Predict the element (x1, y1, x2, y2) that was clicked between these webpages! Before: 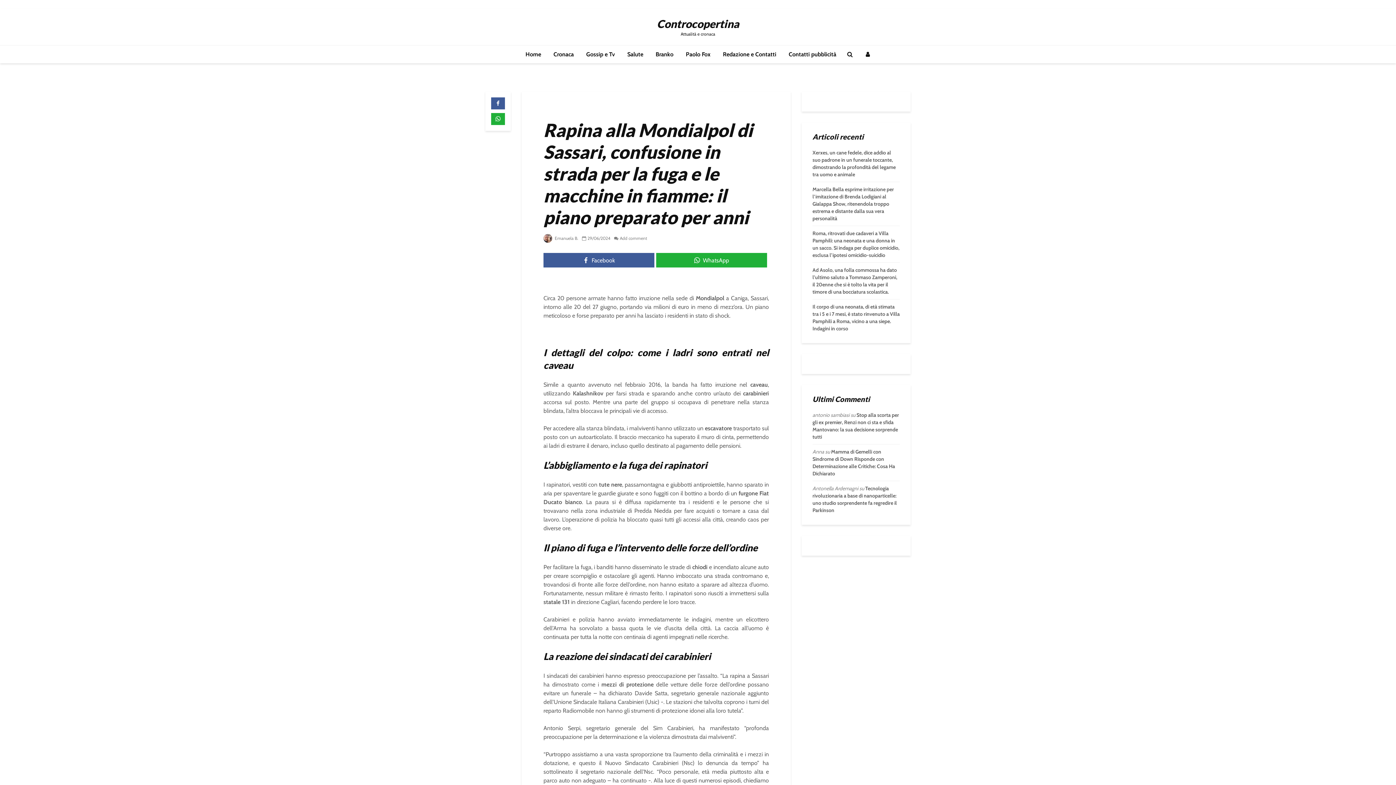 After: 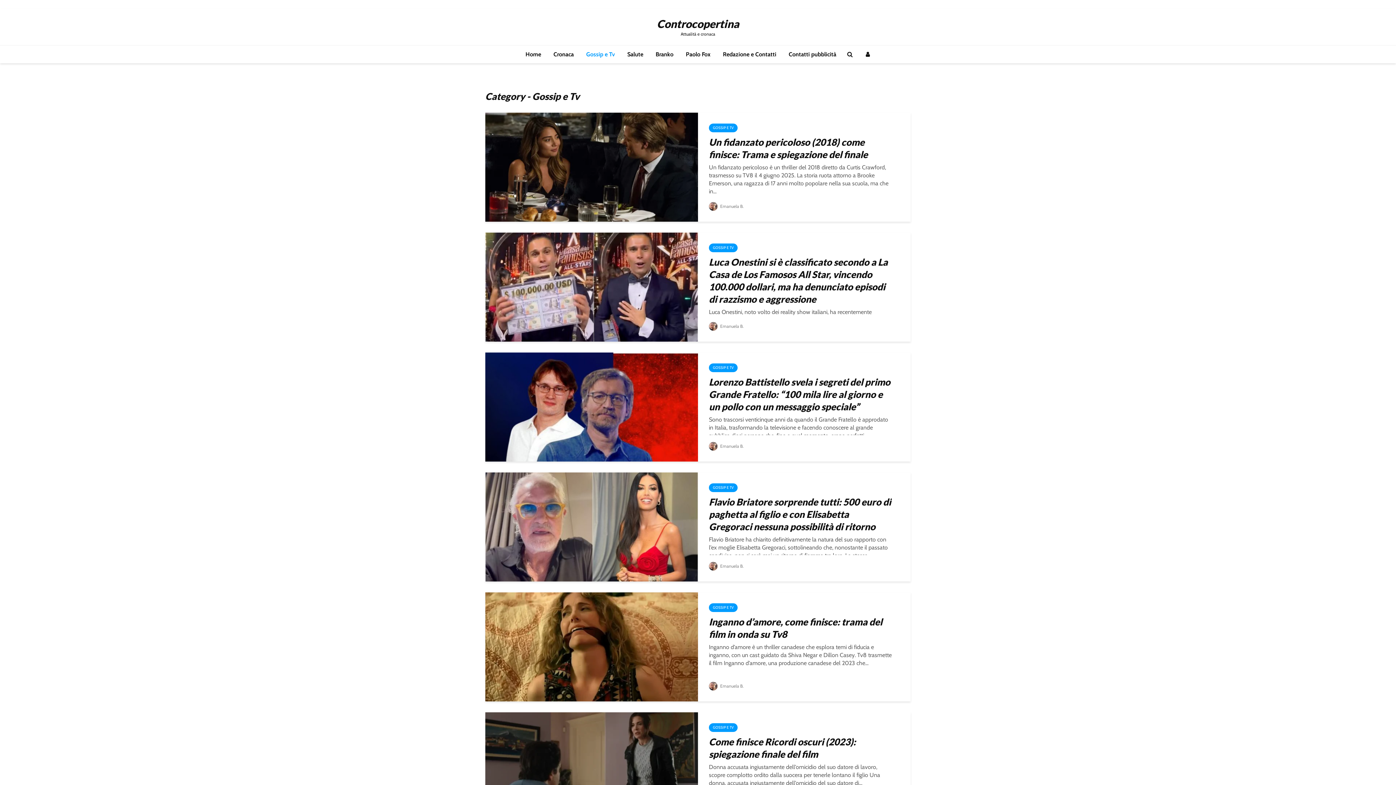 Action: bbox: (580, 45, 620, 63) label: Gossip e Tv